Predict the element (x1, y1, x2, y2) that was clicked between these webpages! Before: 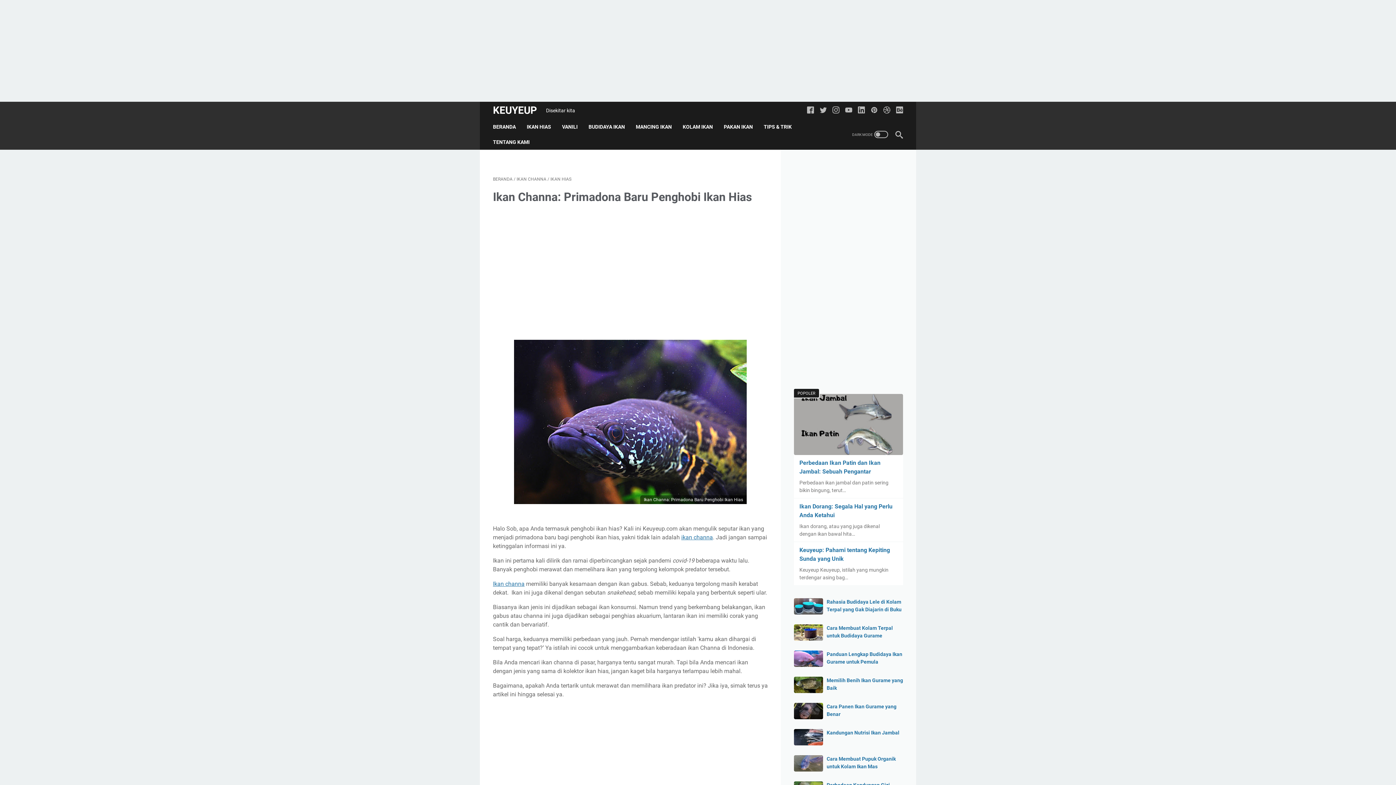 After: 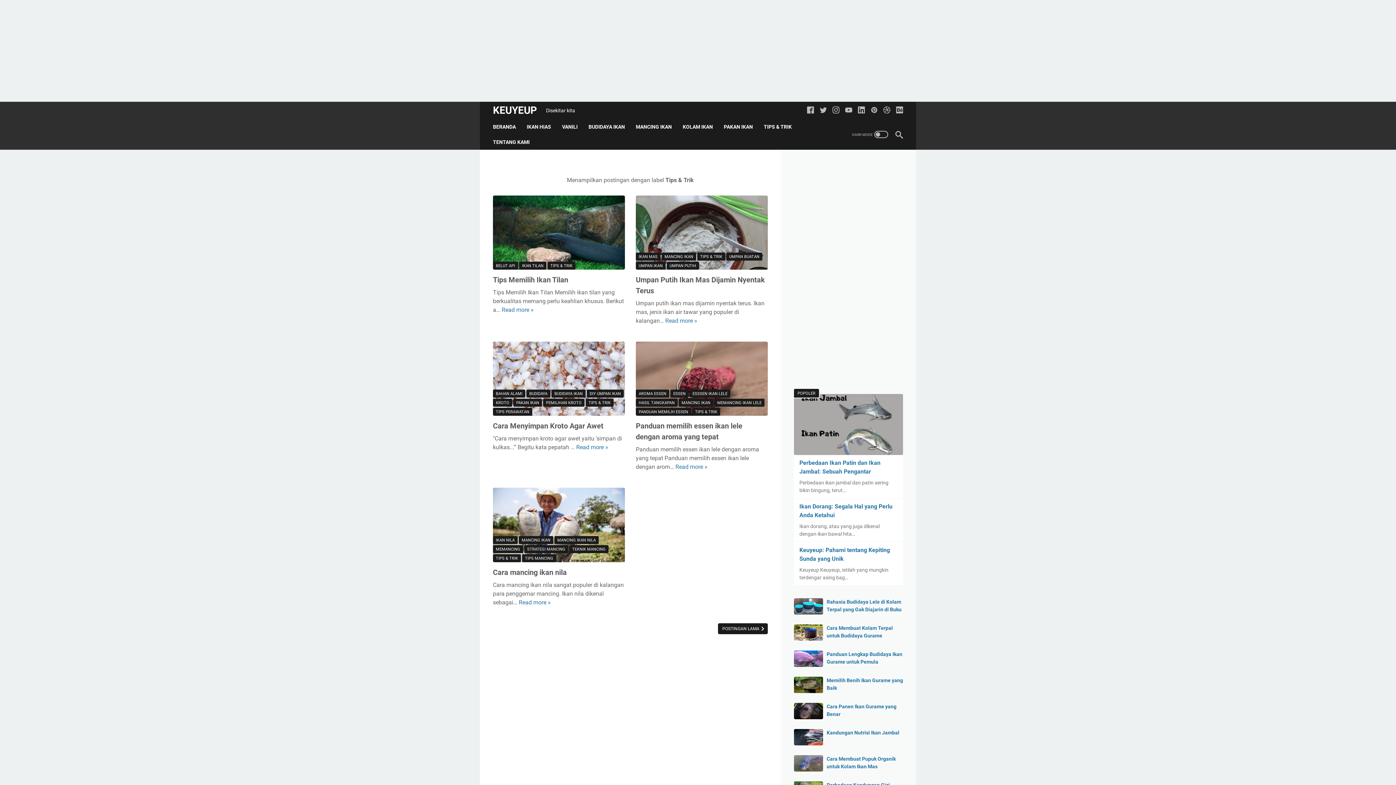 Action: bbox: (764, 119, 792, 134) label: TIPS & TRIK